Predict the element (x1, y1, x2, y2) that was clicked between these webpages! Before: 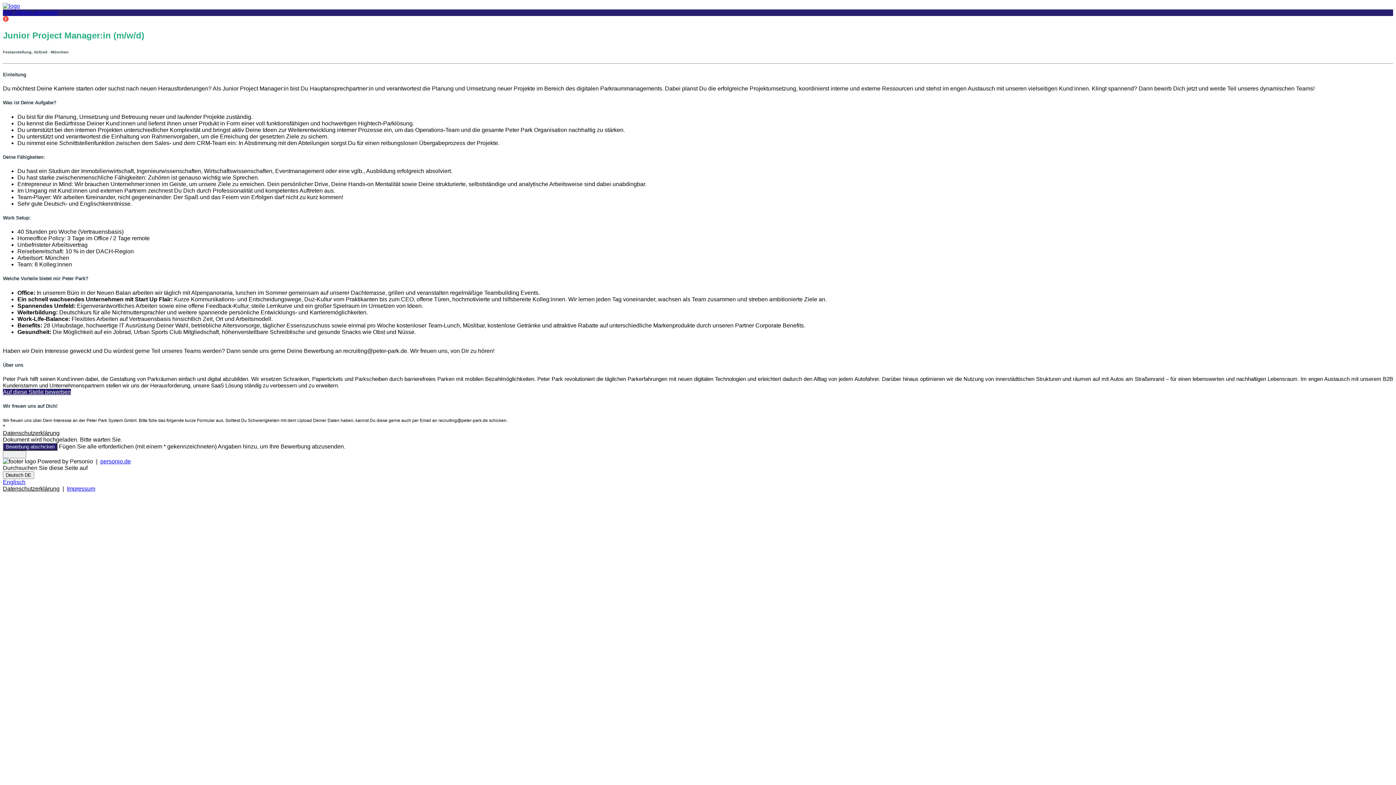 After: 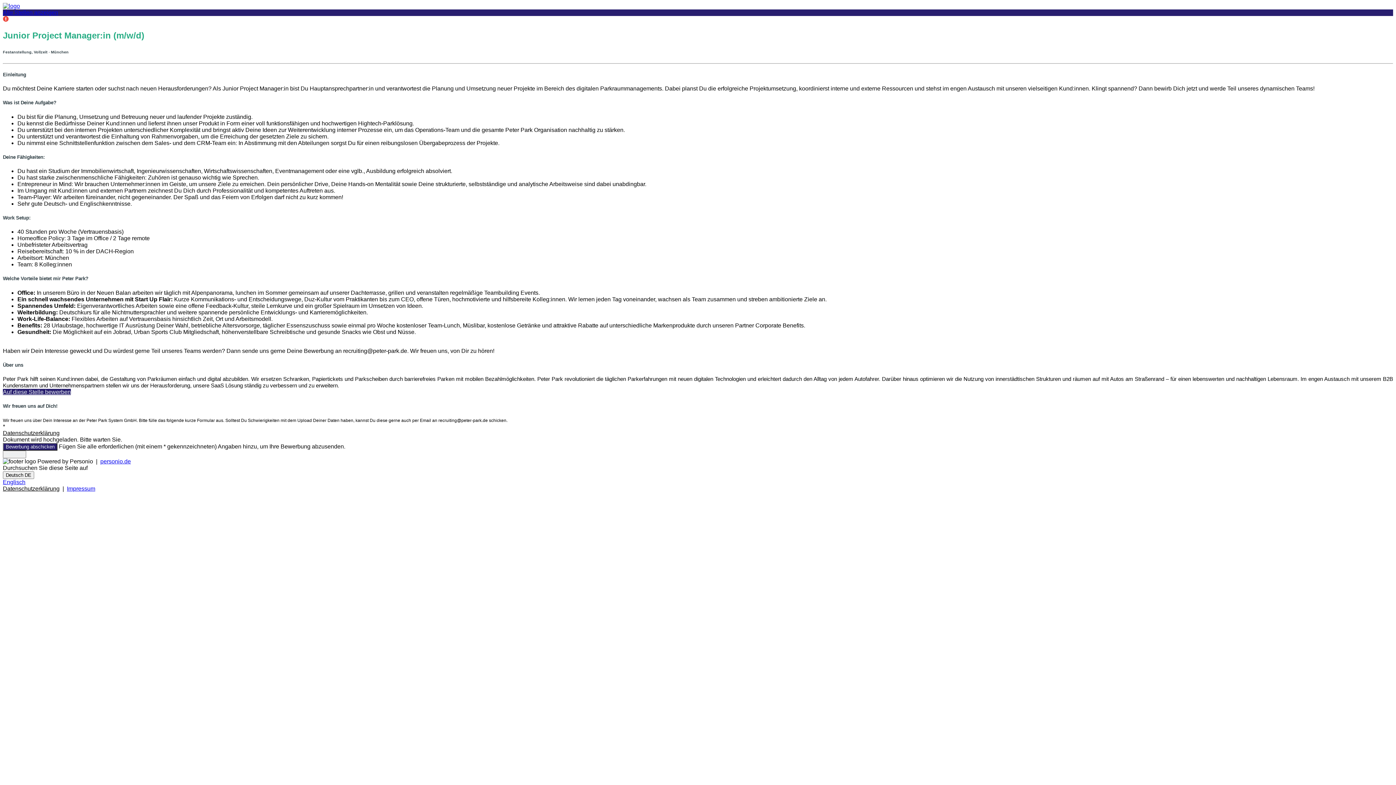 Action: bbox: (66, 485, 95, 492) label: Impressum